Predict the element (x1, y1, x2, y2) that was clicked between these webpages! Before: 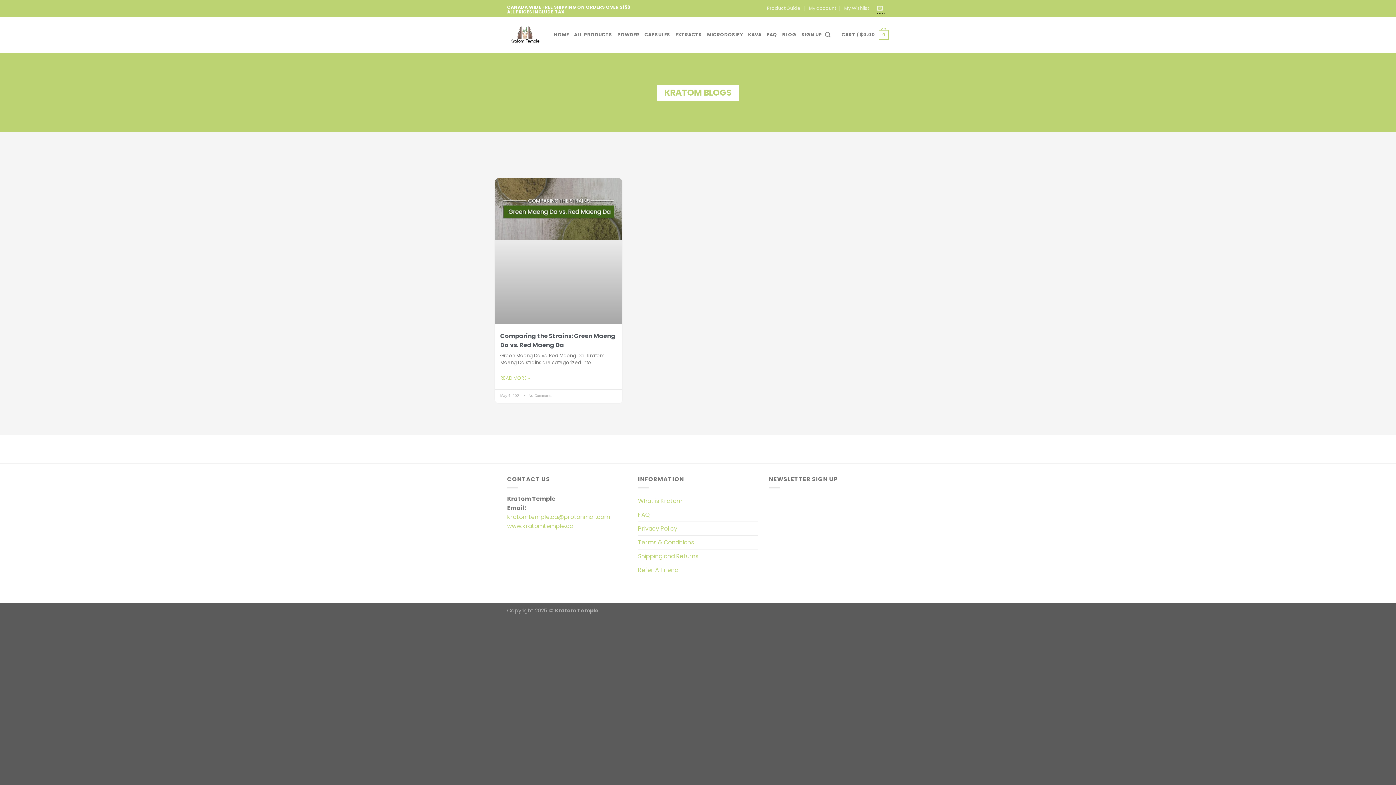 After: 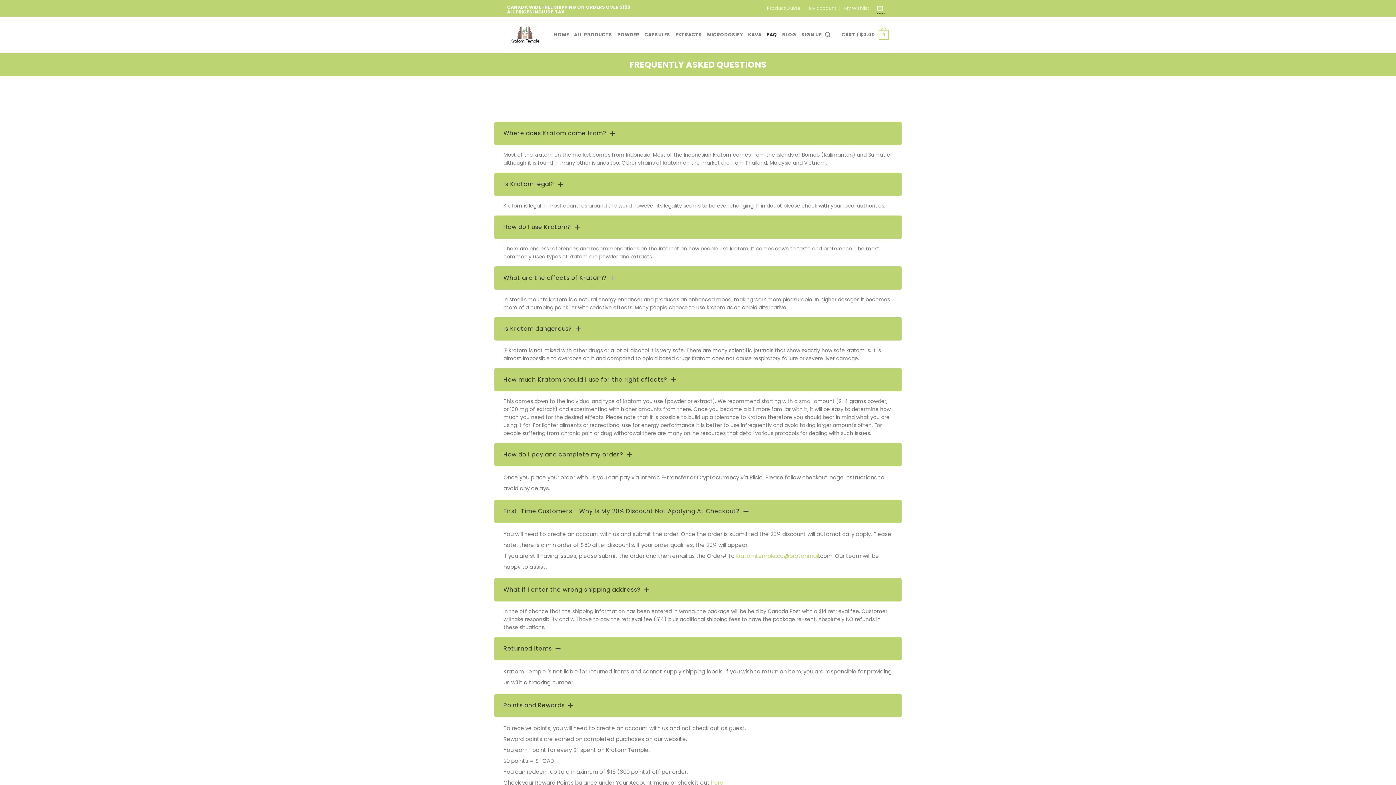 Action: label: FAQ bbox: (638, 508, 650, 521)